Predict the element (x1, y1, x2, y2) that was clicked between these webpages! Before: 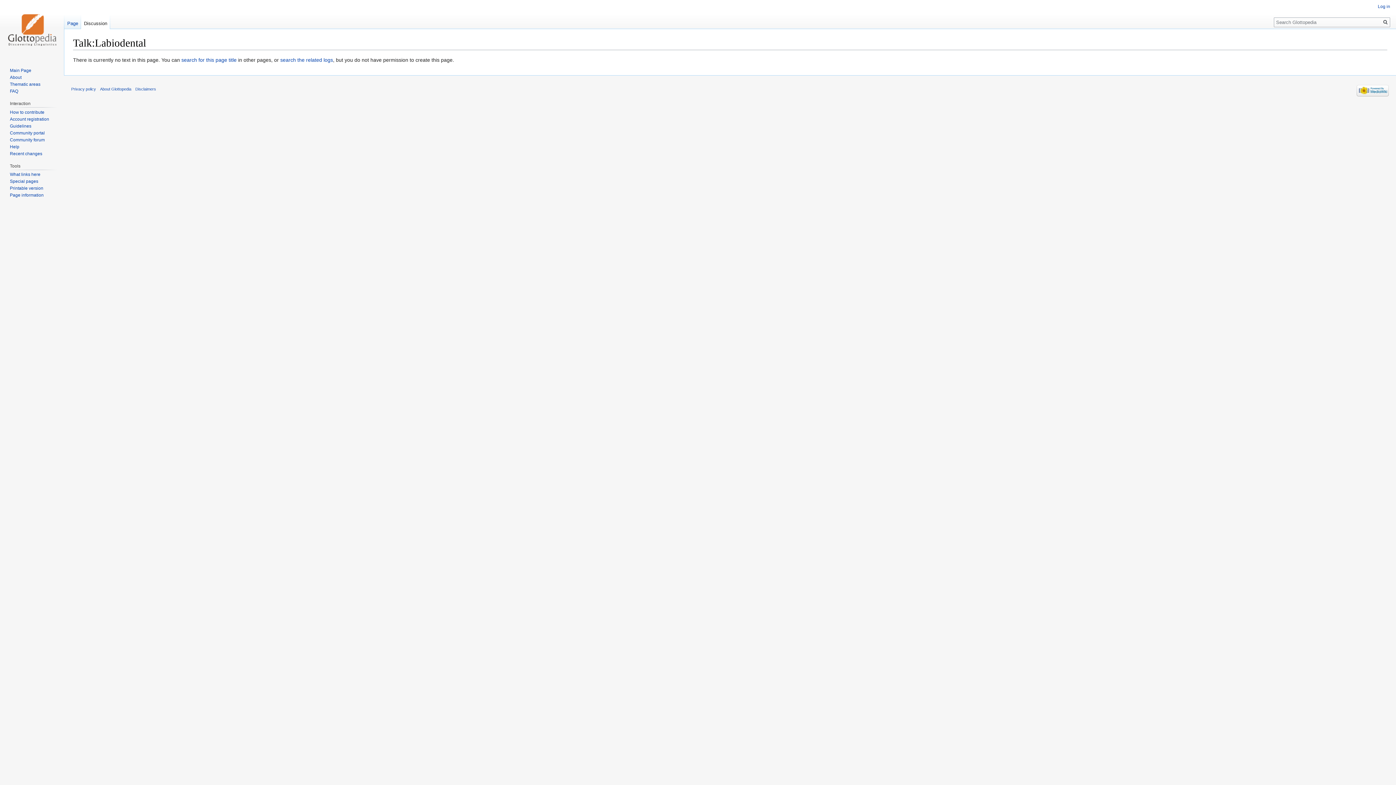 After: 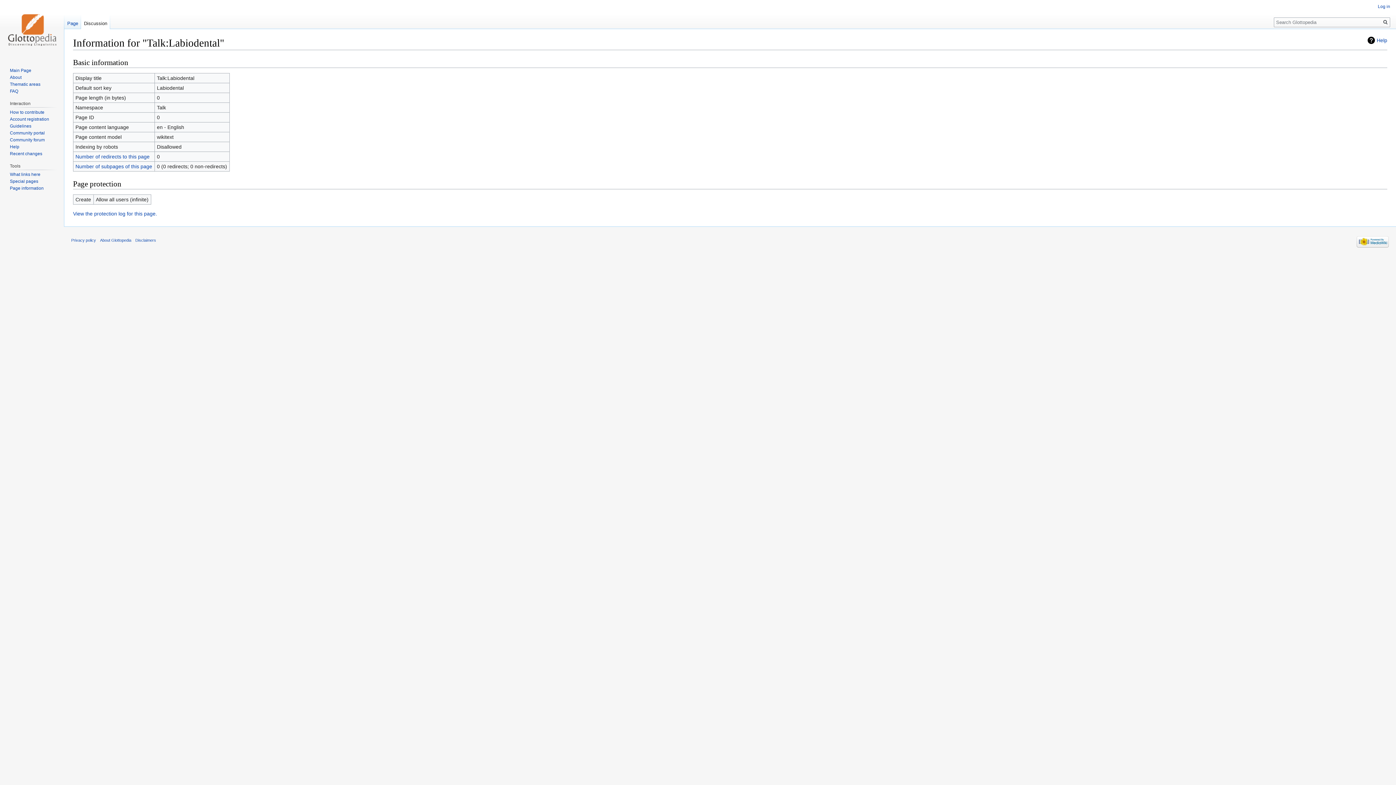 Action: label: Page information bbox: (9, 192, 43, 197)